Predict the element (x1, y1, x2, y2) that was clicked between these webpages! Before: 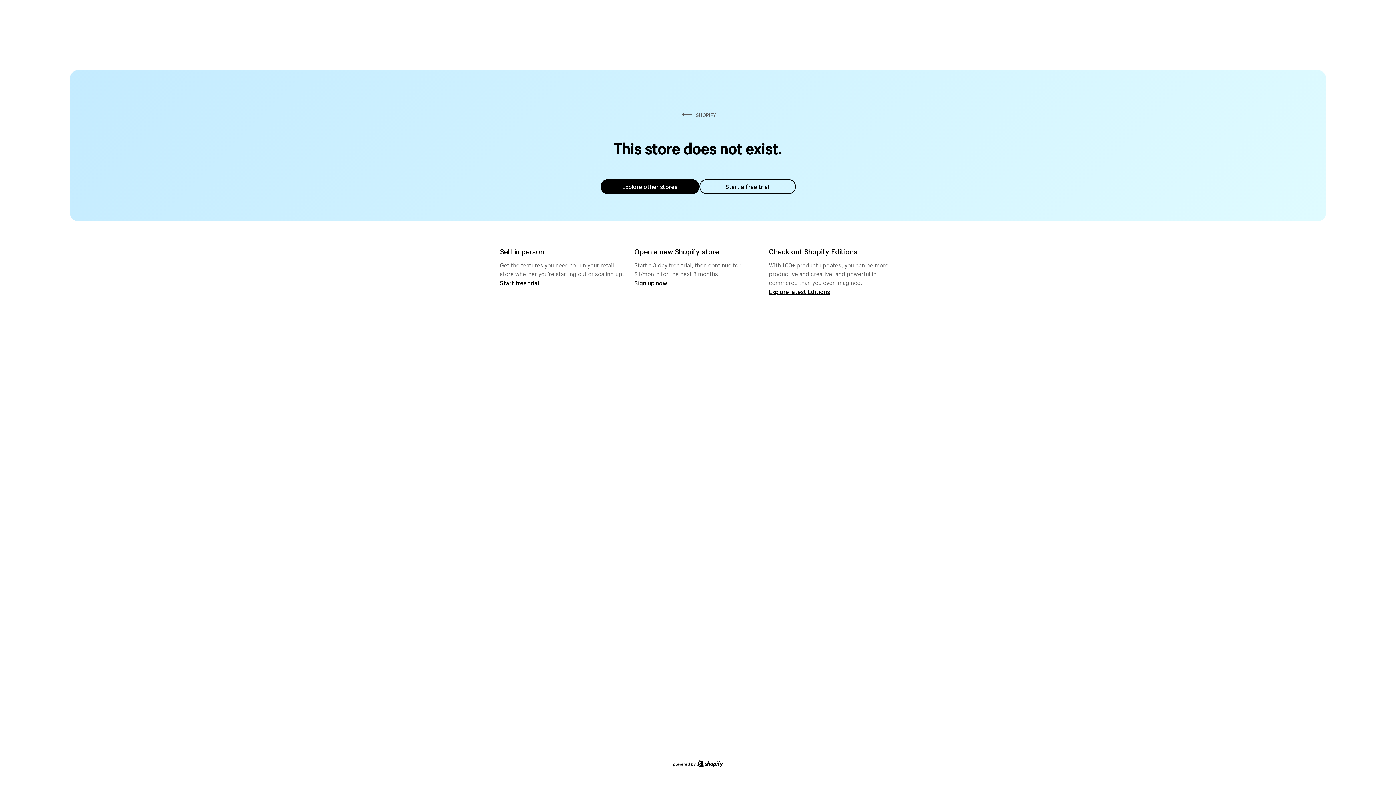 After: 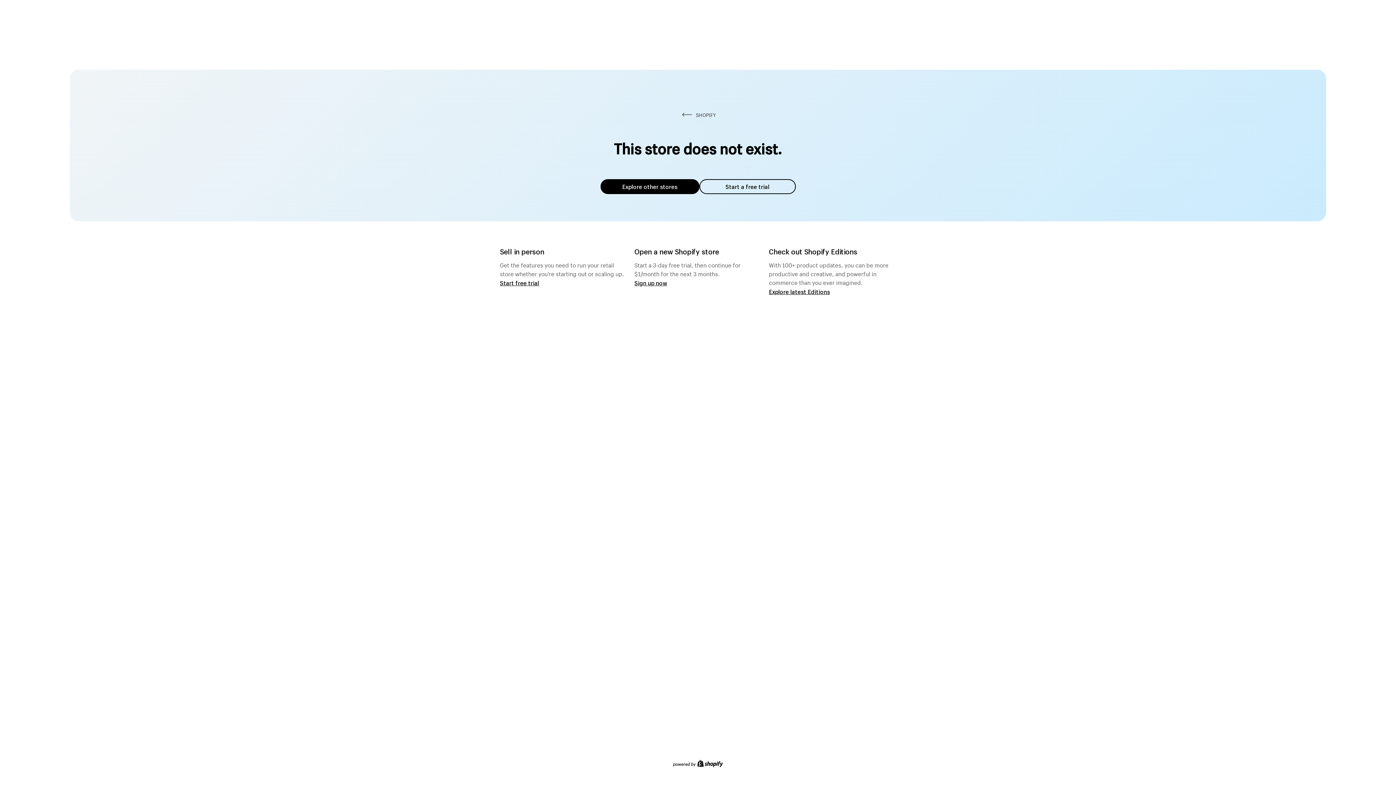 Action: label: Explore other stores bbox: (600, 179, 699, 194)